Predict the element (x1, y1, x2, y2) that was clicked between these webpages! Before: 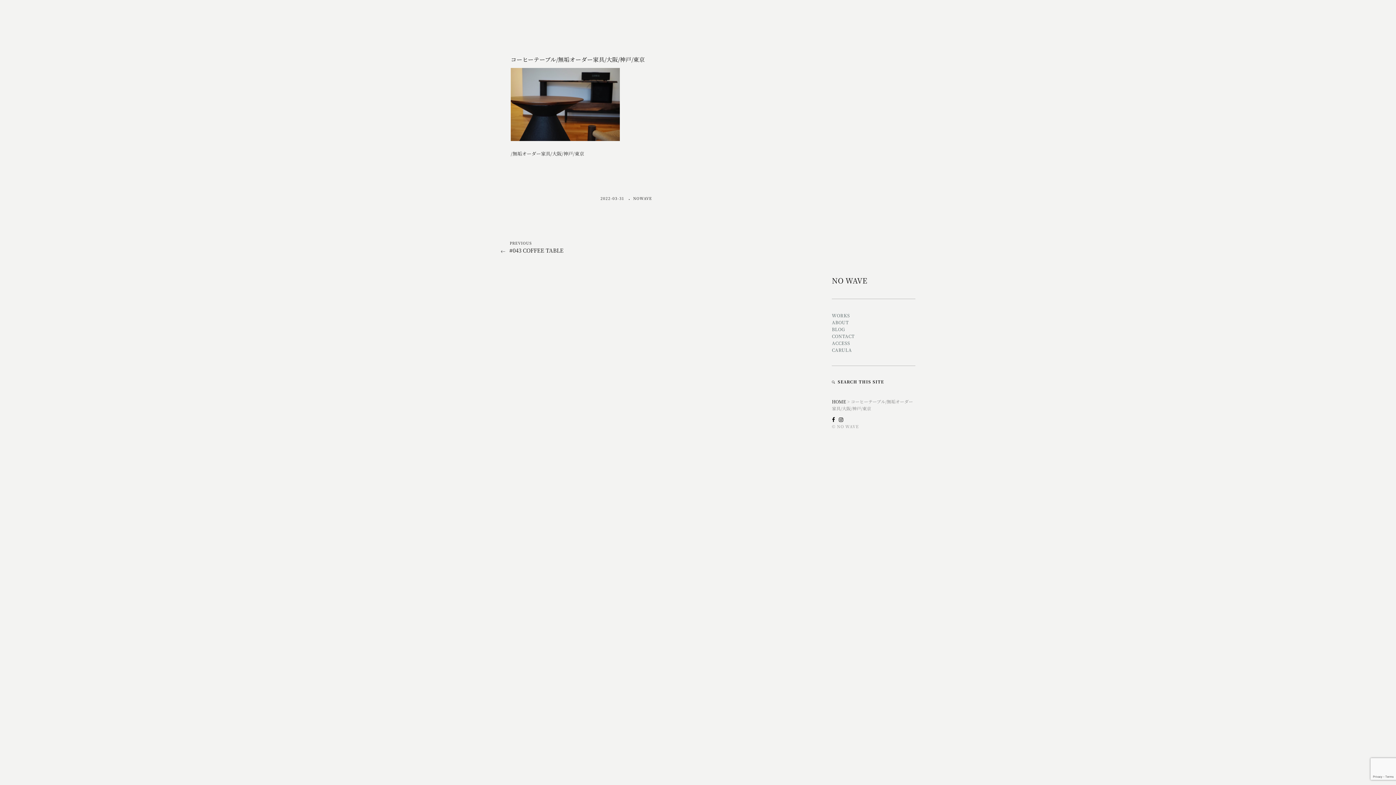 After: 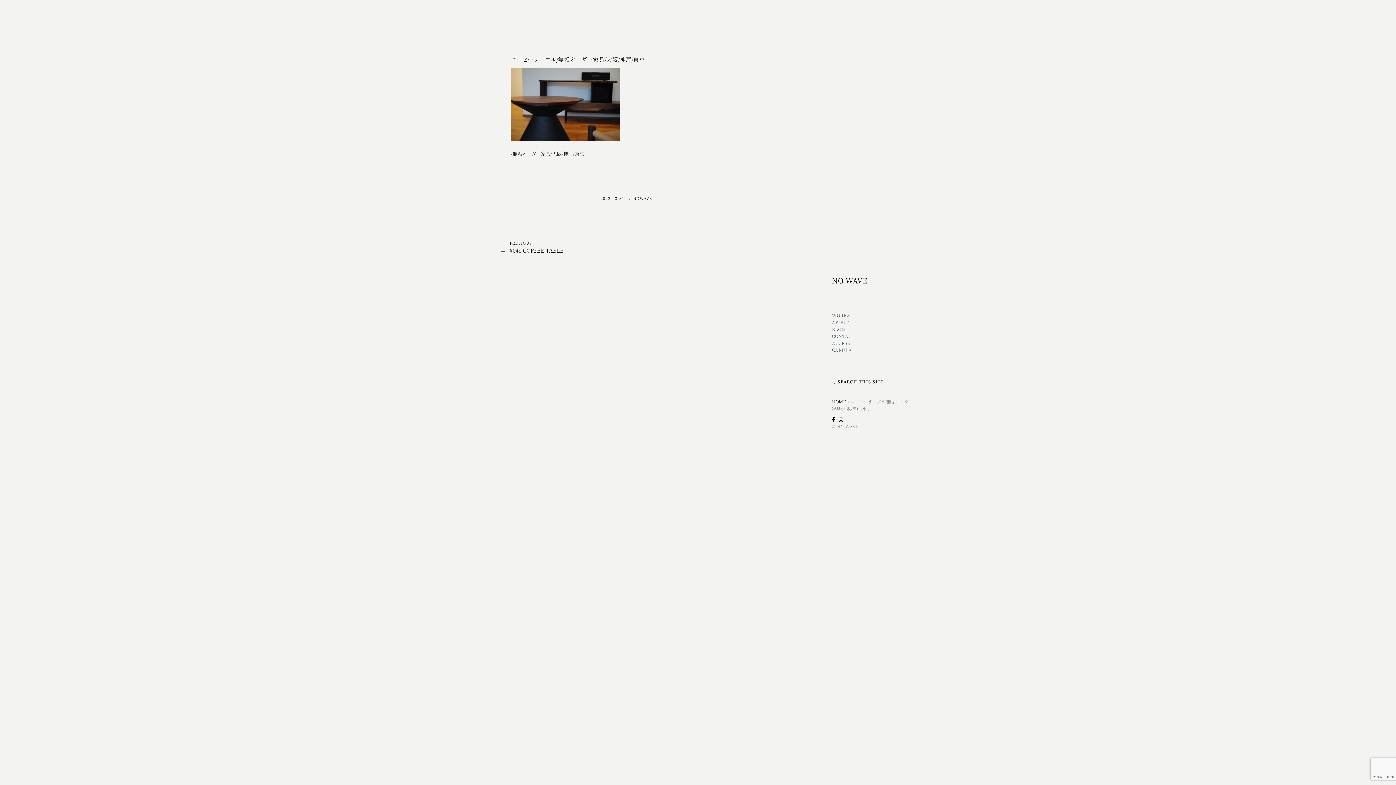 Action: bbox: (832, 415, 835, 423)